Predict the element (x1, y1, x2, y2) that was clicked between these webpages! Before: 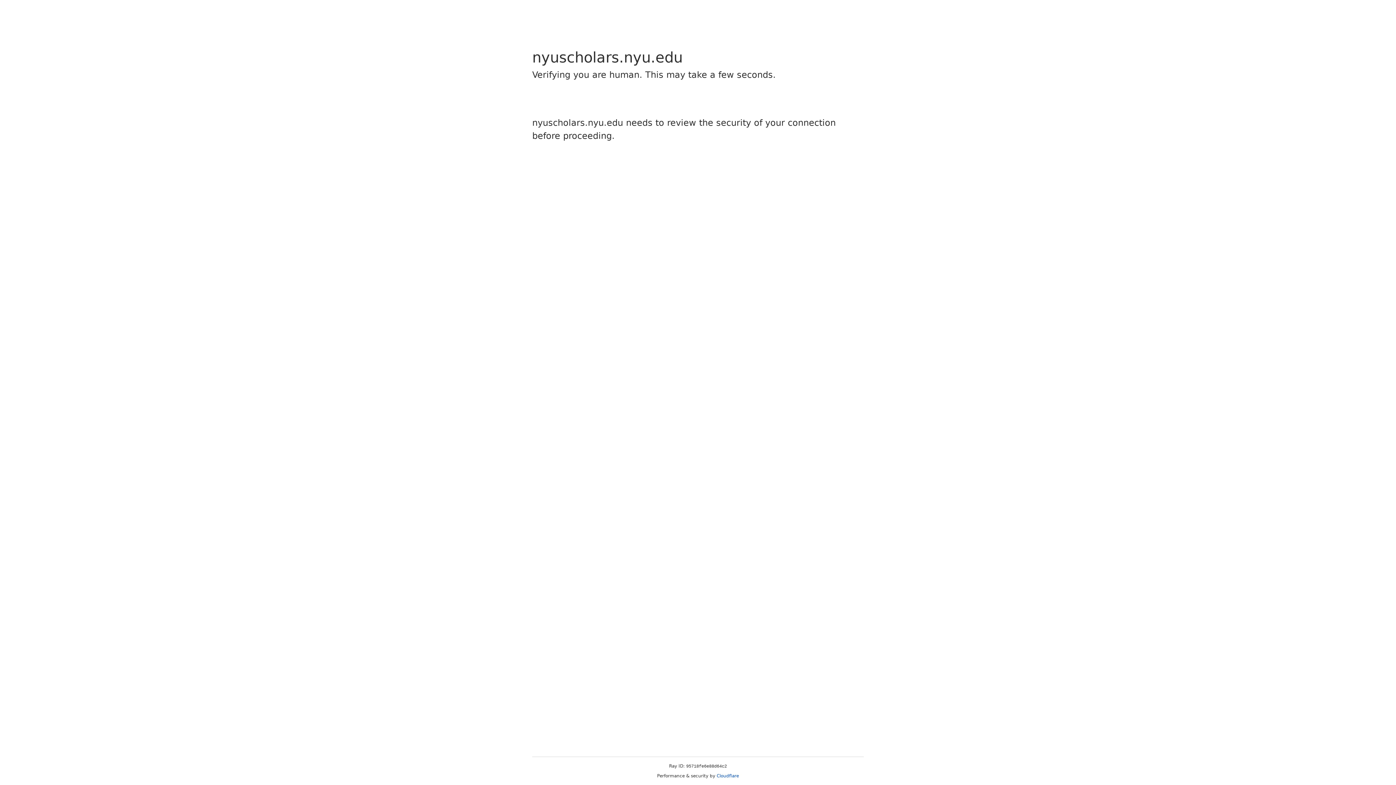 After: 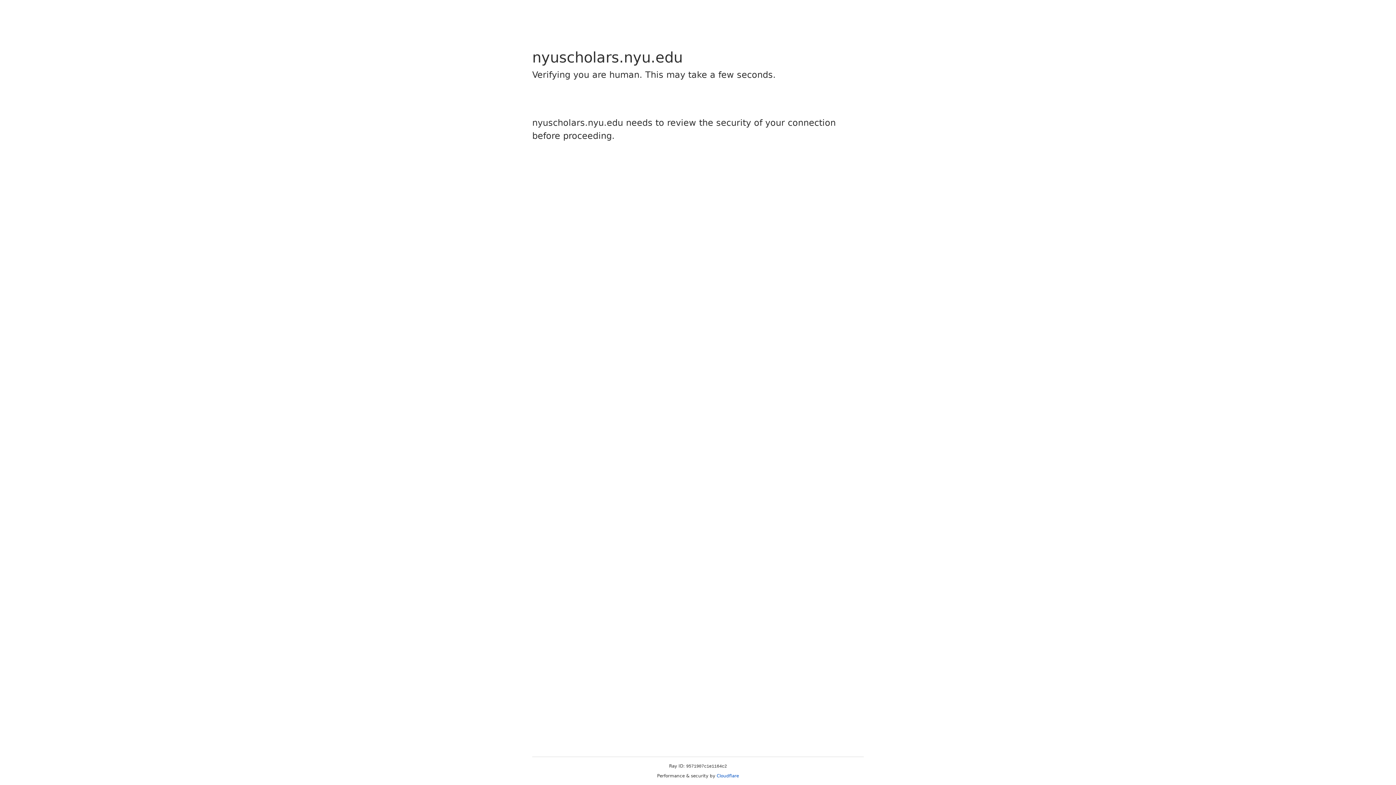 Action: bbox: (716, 773, 739, 778) label: Cloudflare